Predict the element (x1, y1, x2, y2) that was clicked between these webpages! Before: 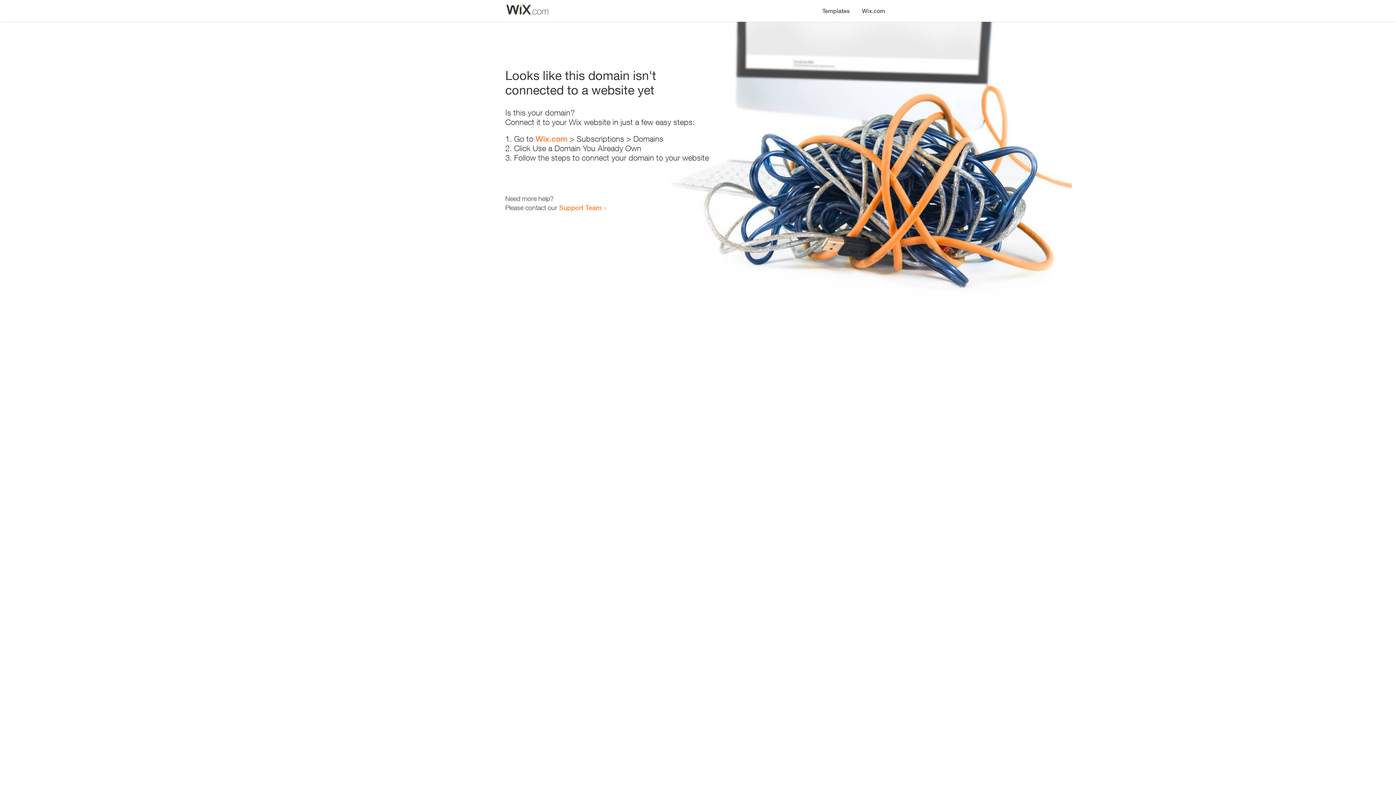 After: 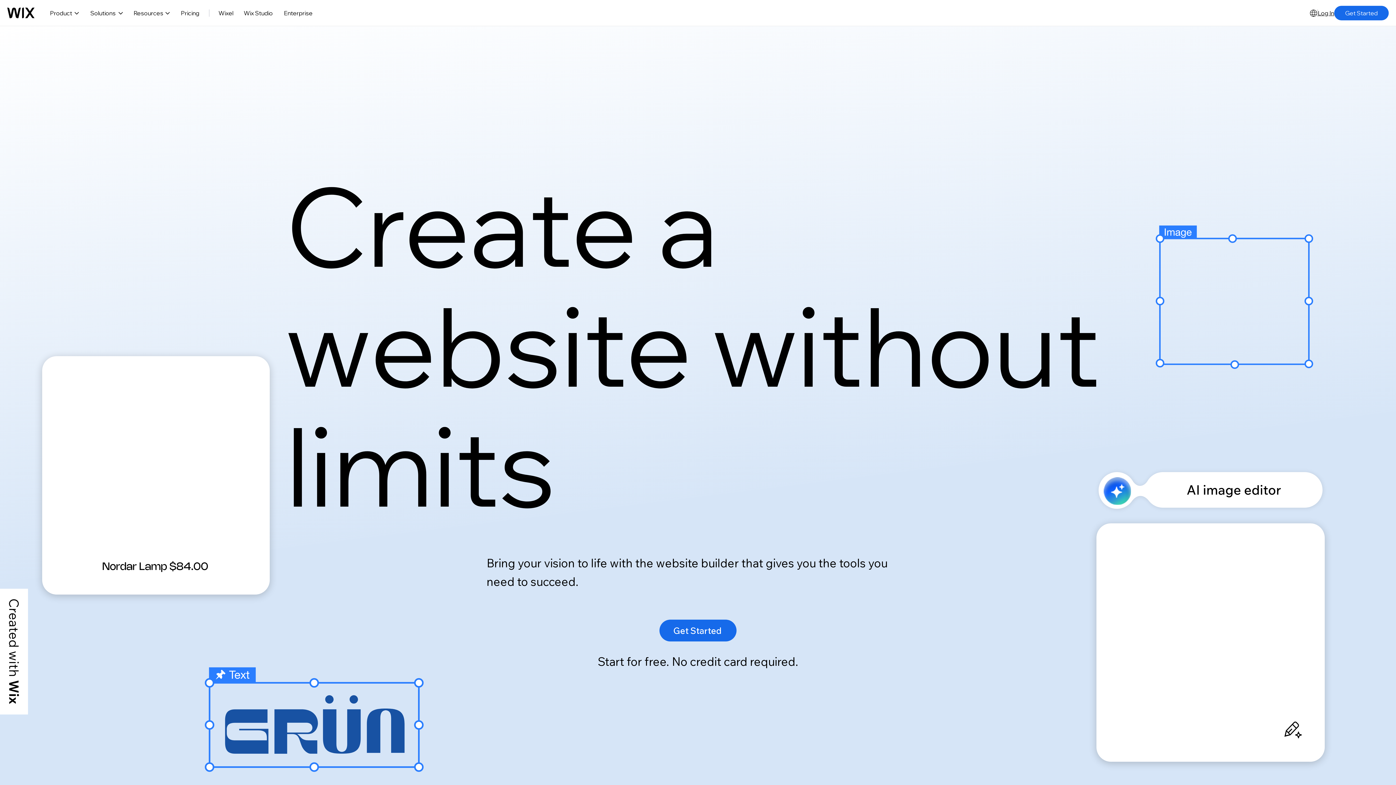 Action: label: Wix.com bbox: (535, 134, 567, 143)